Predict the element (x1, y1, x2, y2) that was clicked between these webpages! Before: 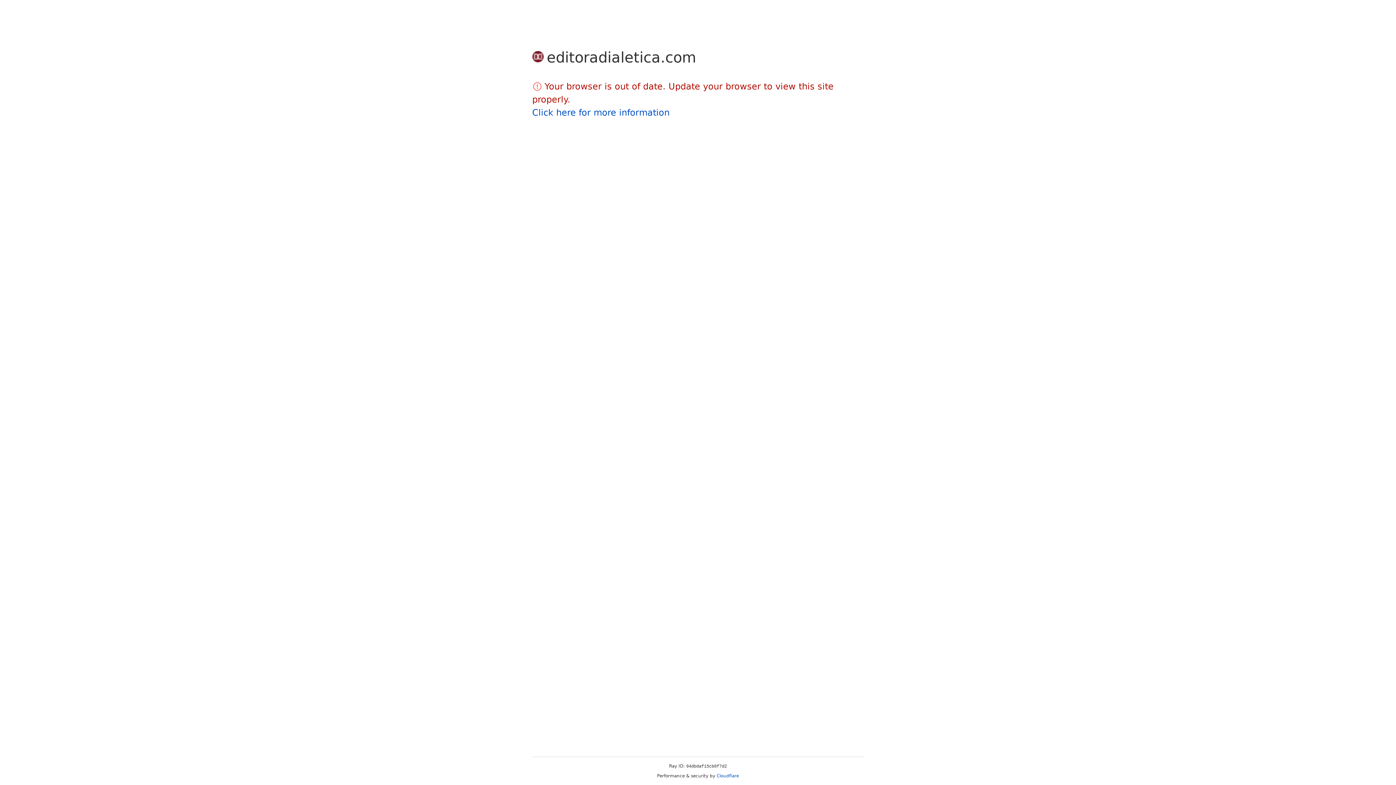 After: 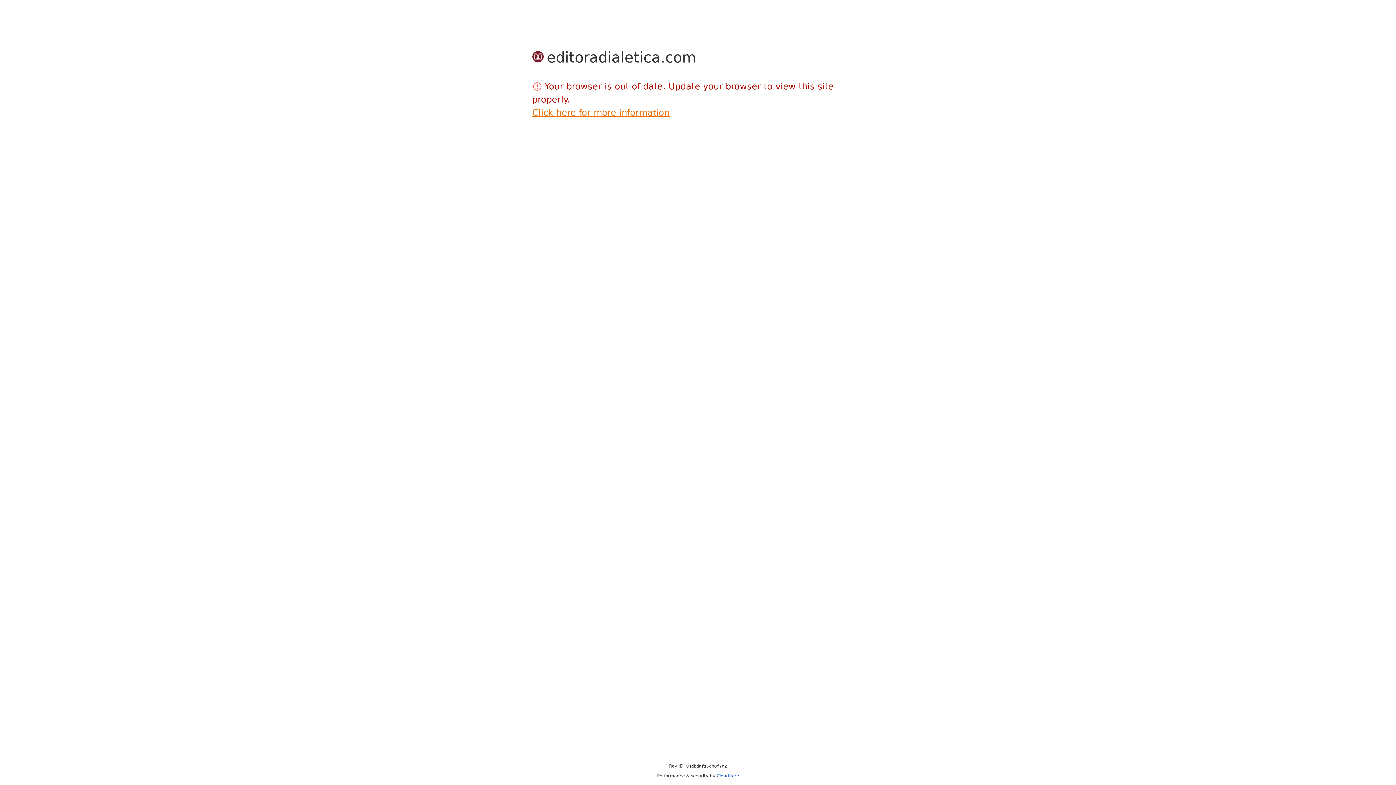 Action: label: Click here for more information bbox: (532, 107, 669, 117)